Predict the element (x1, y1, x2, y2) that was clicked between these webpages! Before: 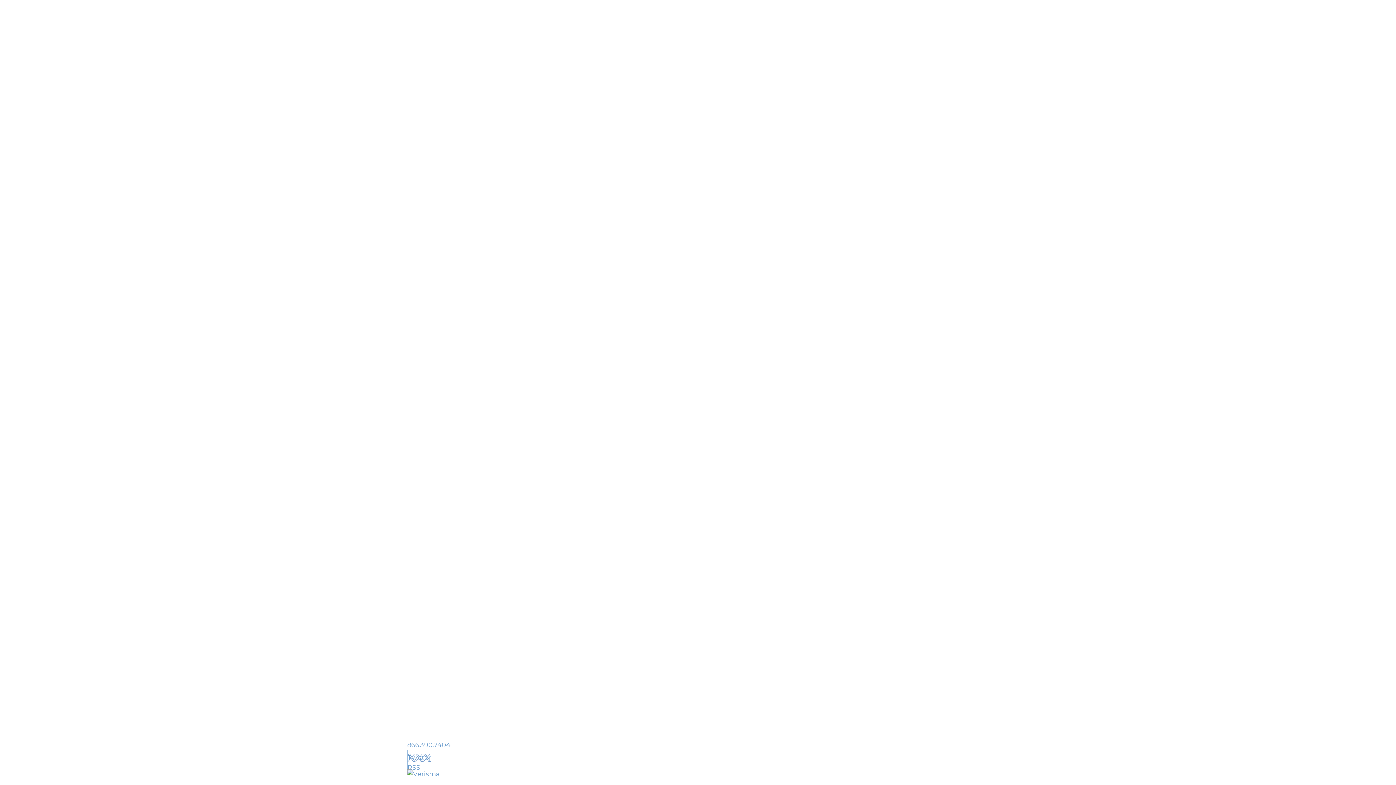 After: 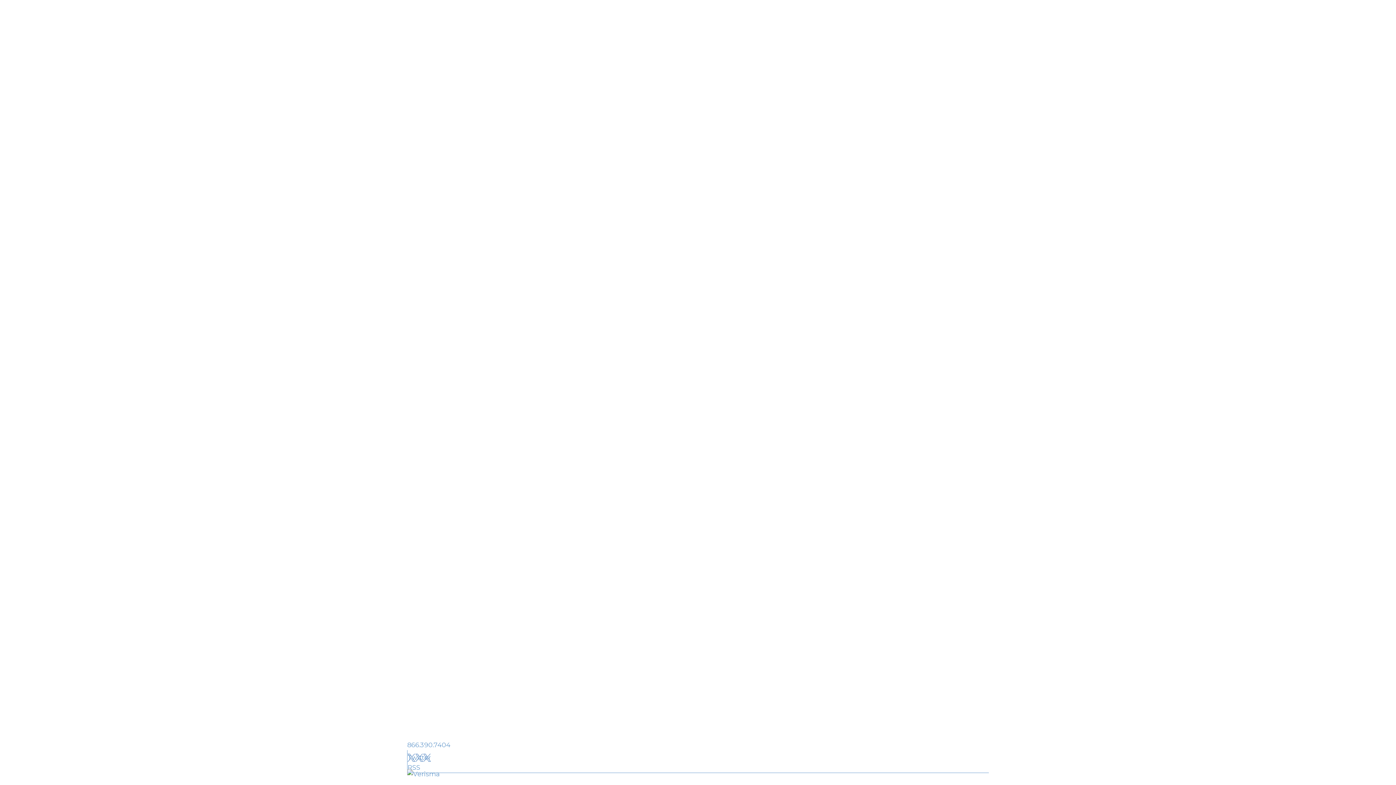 Action: label: 866.390.7404 bbox: (407, 741, 450, 749)